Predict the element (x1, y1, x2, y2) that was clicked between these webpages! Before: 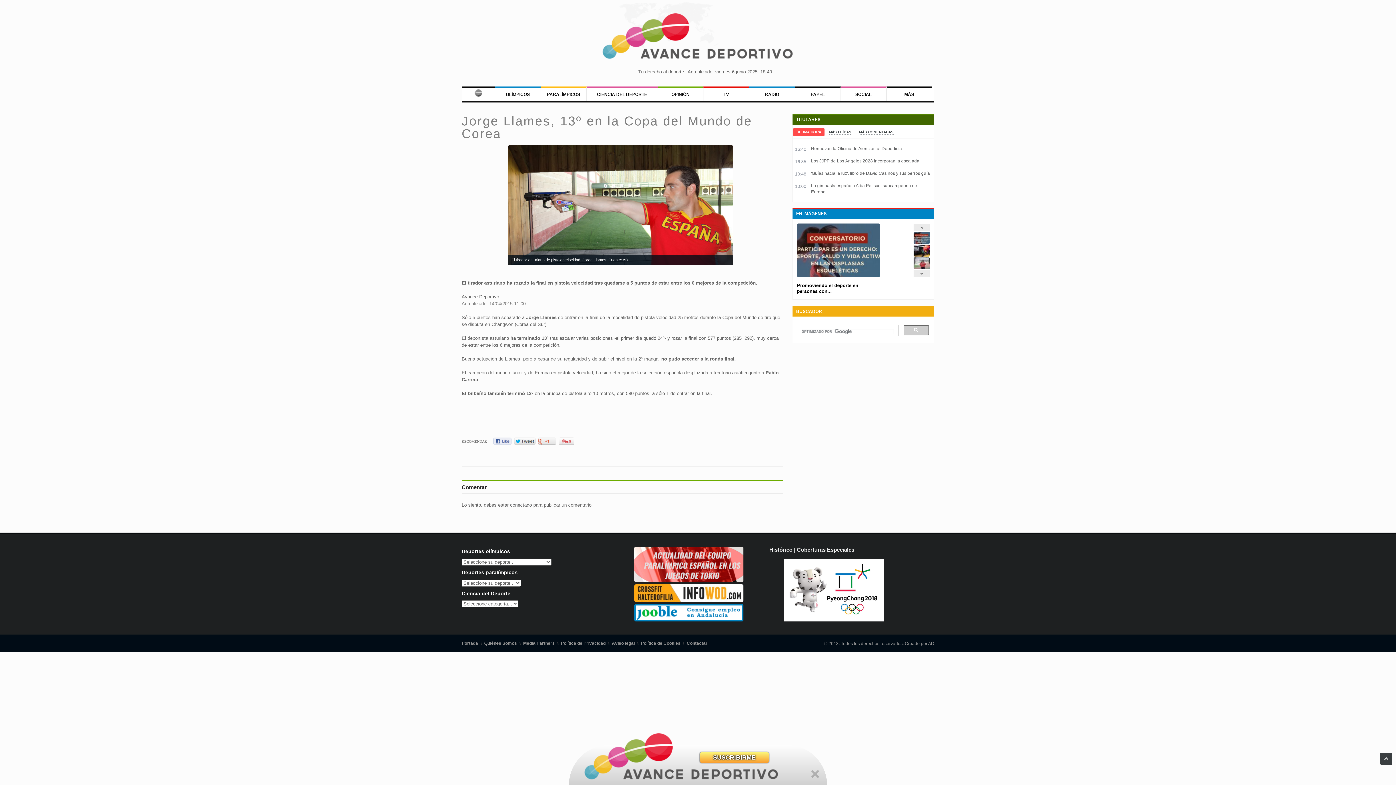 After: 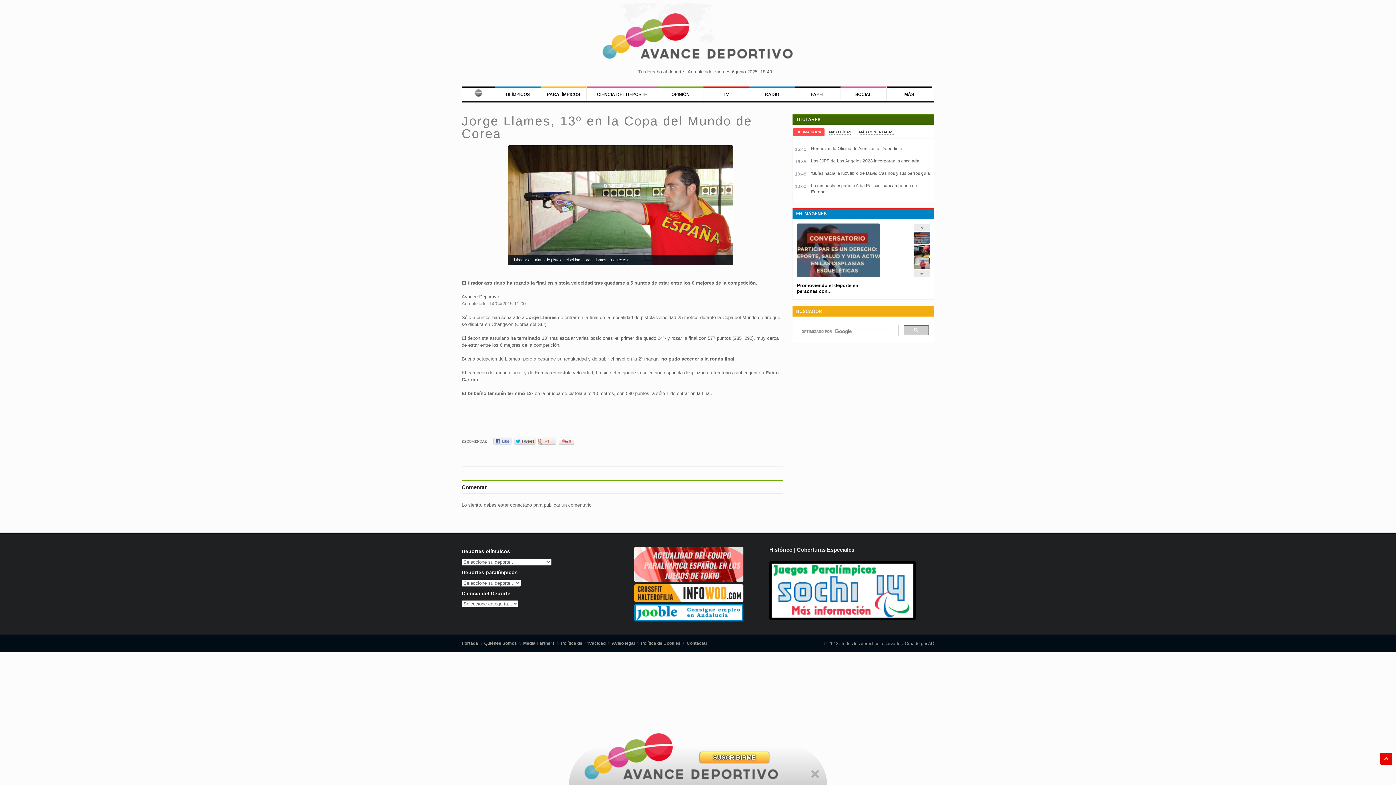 Action: bbox: (1380, 753, 1392, 765)